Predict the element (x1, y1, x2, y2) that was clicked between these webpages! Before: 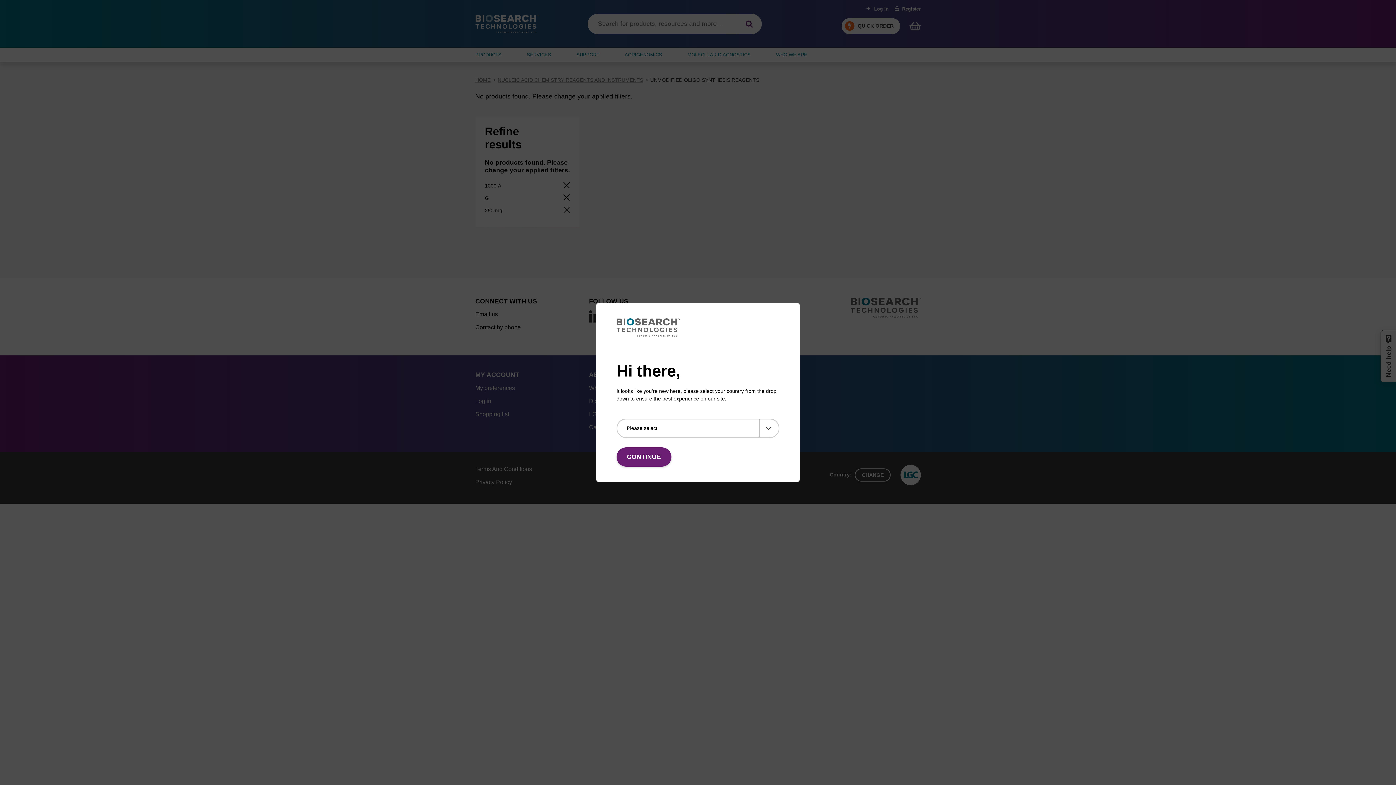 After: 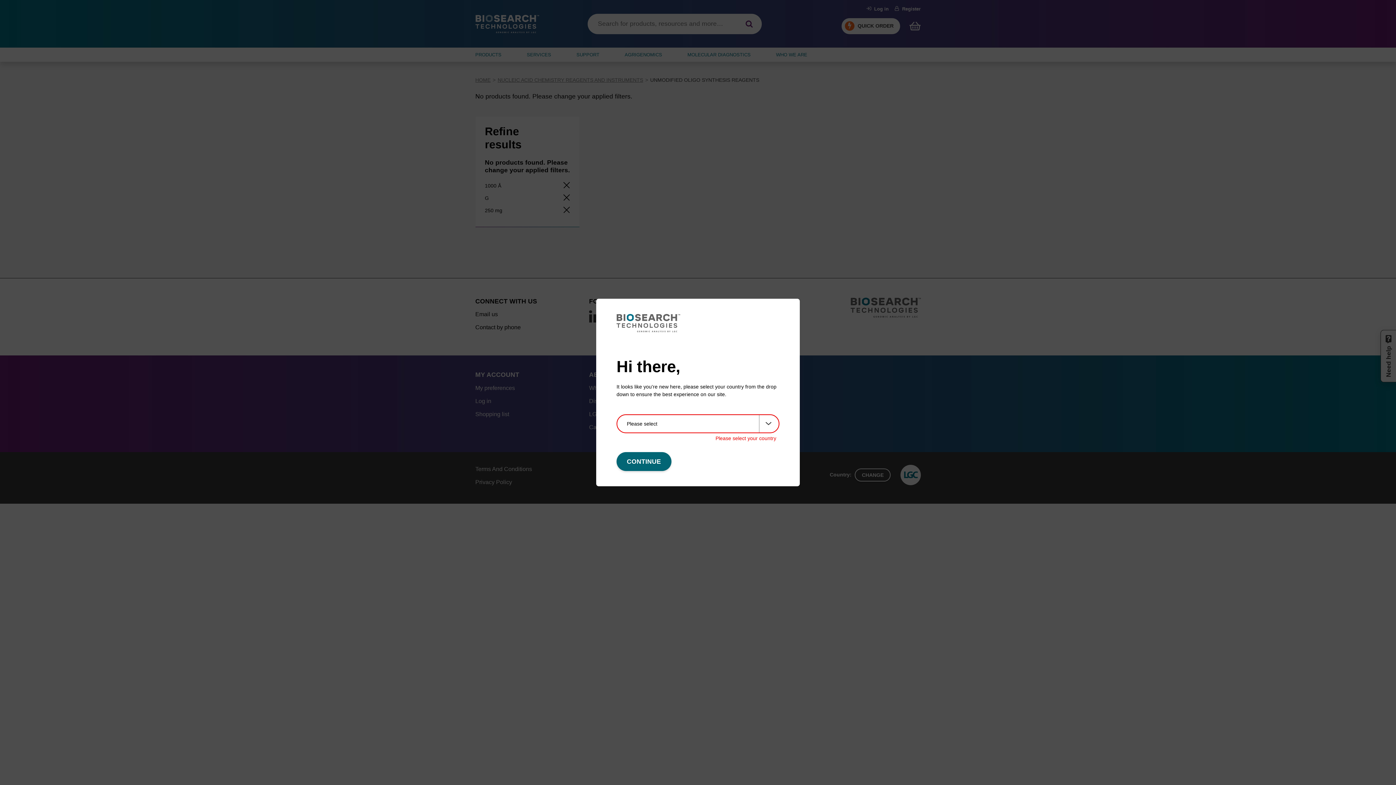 Action: label: CONTINUE bbox: (616, 447, 671, 466)